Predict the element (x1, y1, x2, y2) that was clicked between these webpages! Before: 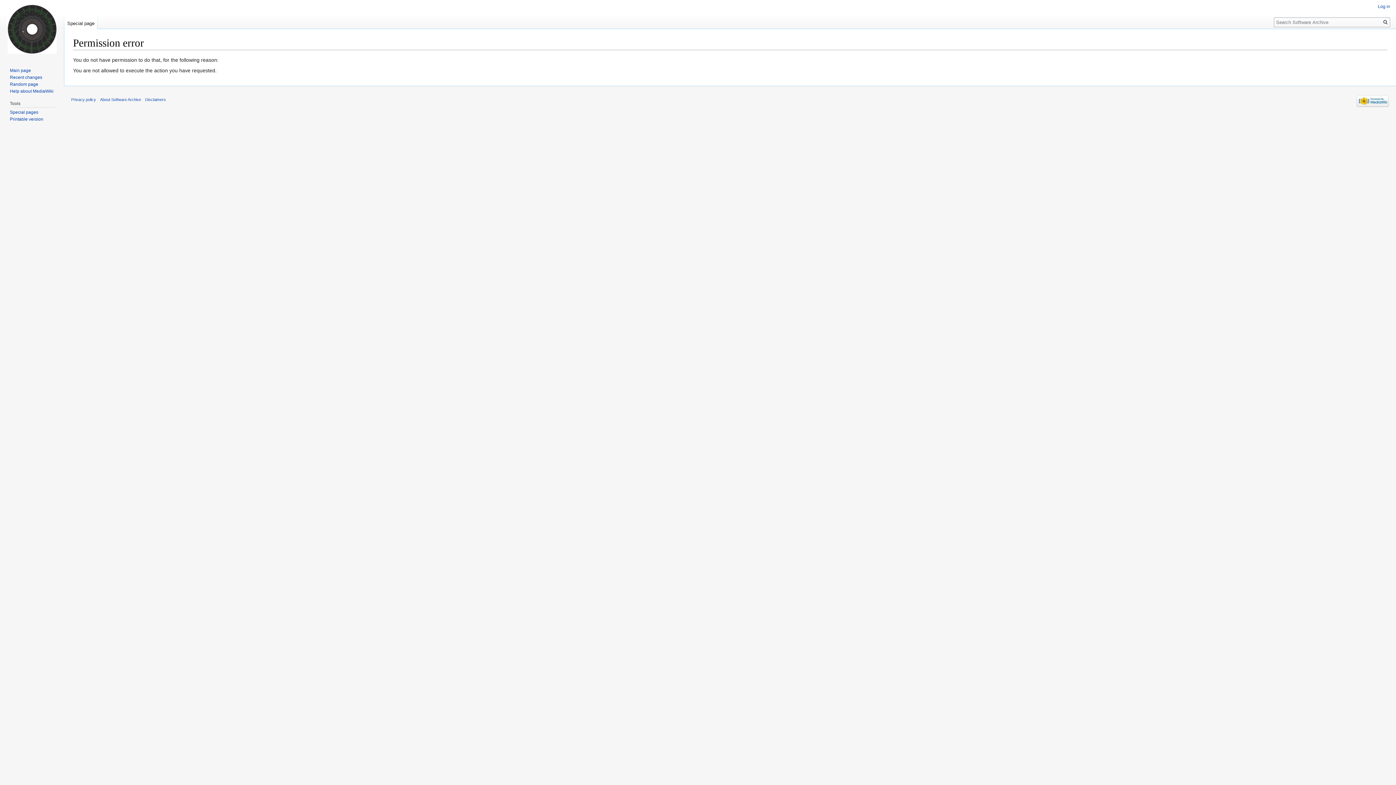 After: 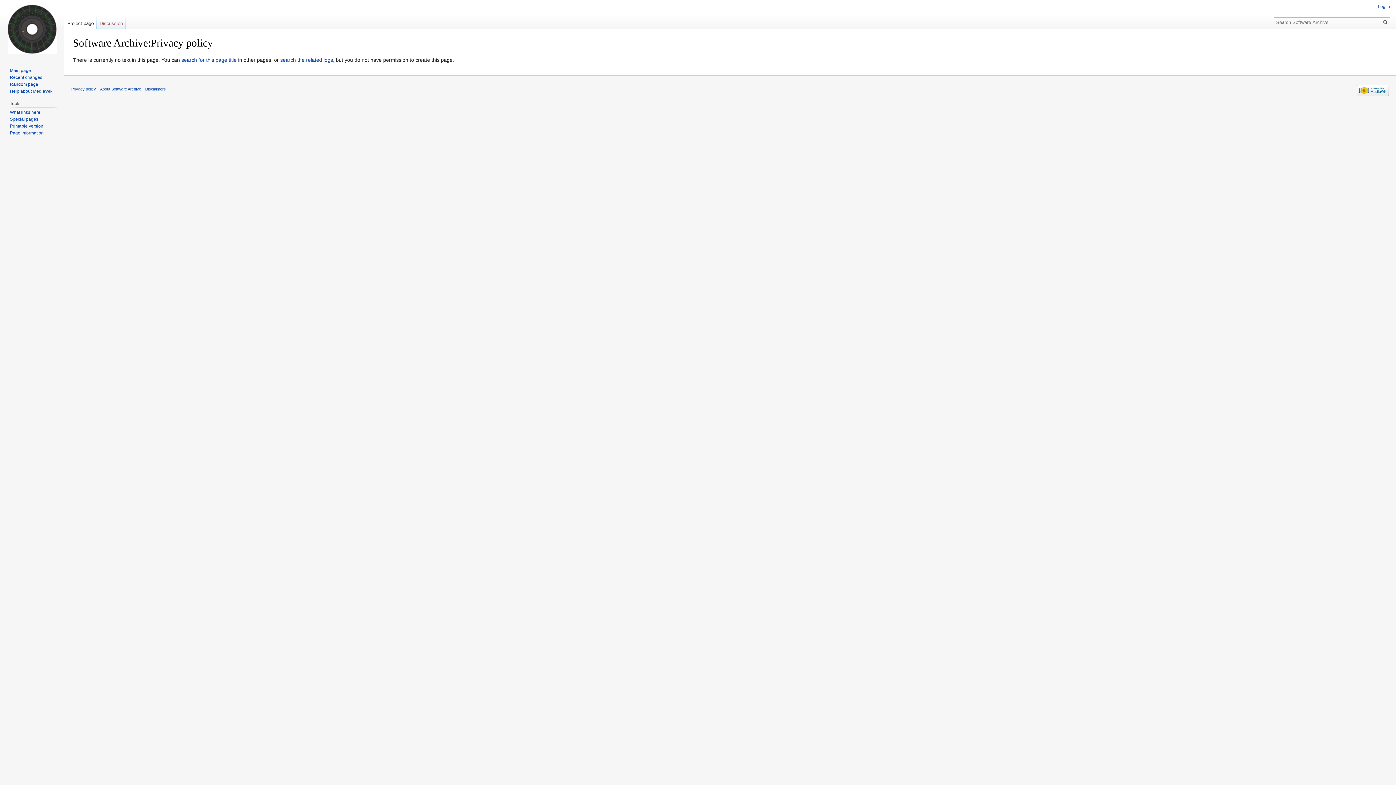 Action: bbox: (71, 97, 96, 101) label: Privacy policy